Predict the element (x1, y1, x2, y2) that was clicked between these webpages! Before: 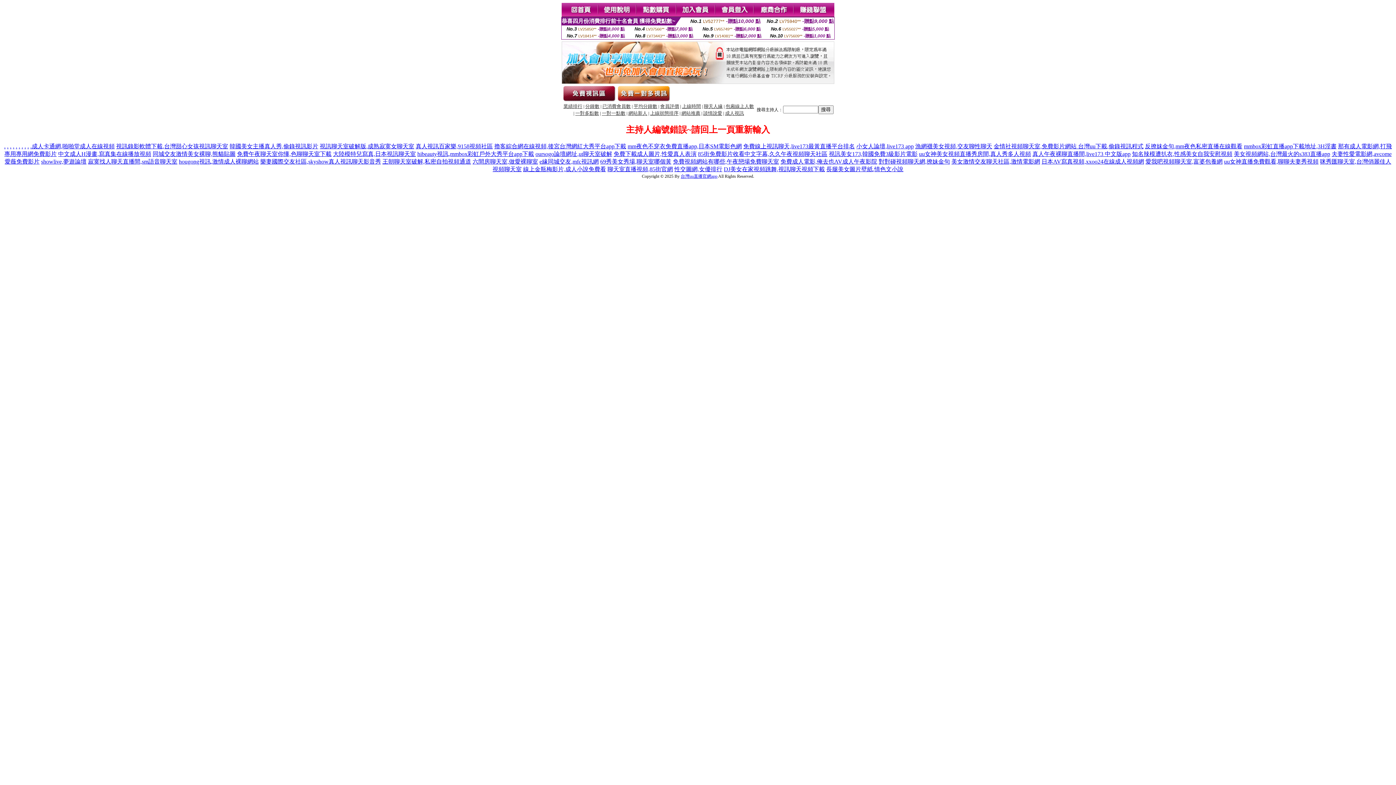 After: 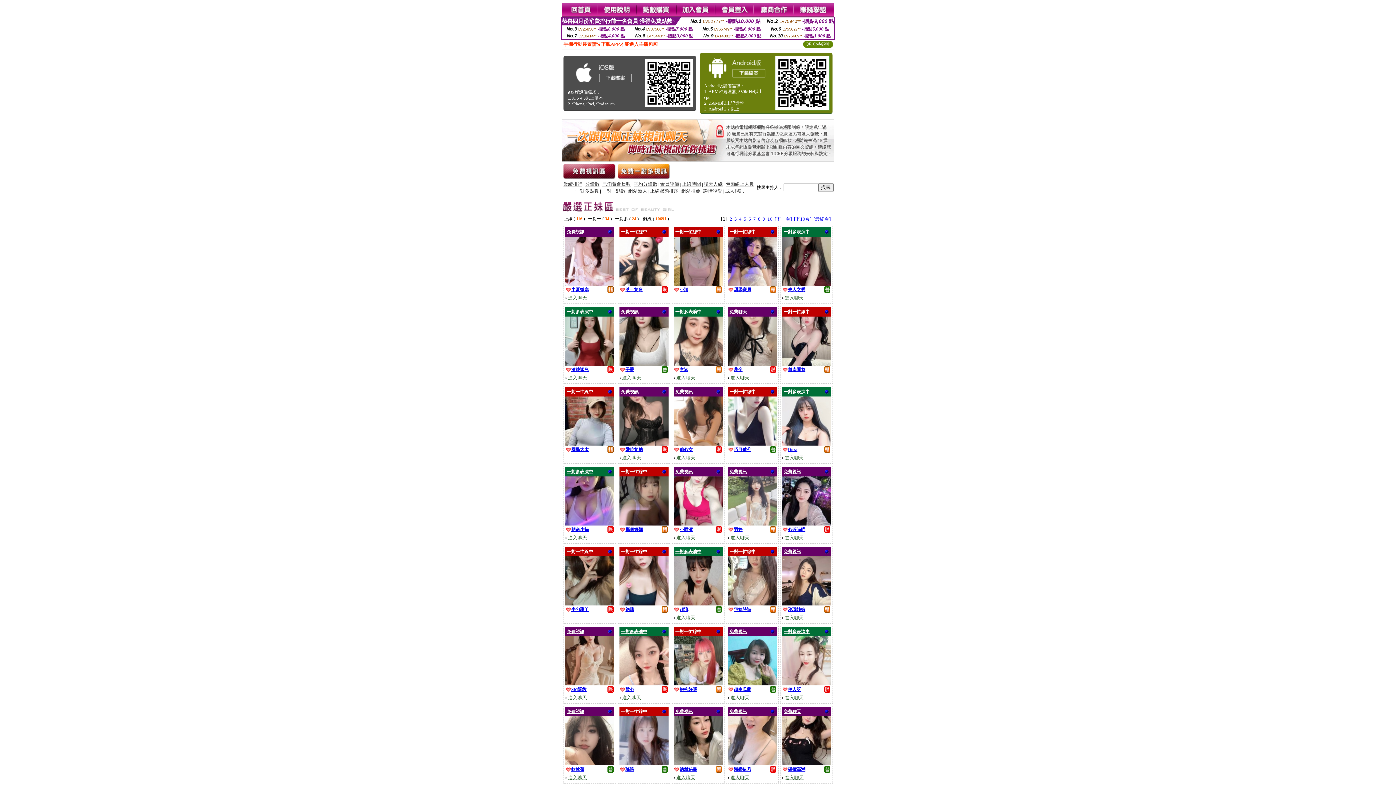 Action: bbox: (561, 12, 598, 18)